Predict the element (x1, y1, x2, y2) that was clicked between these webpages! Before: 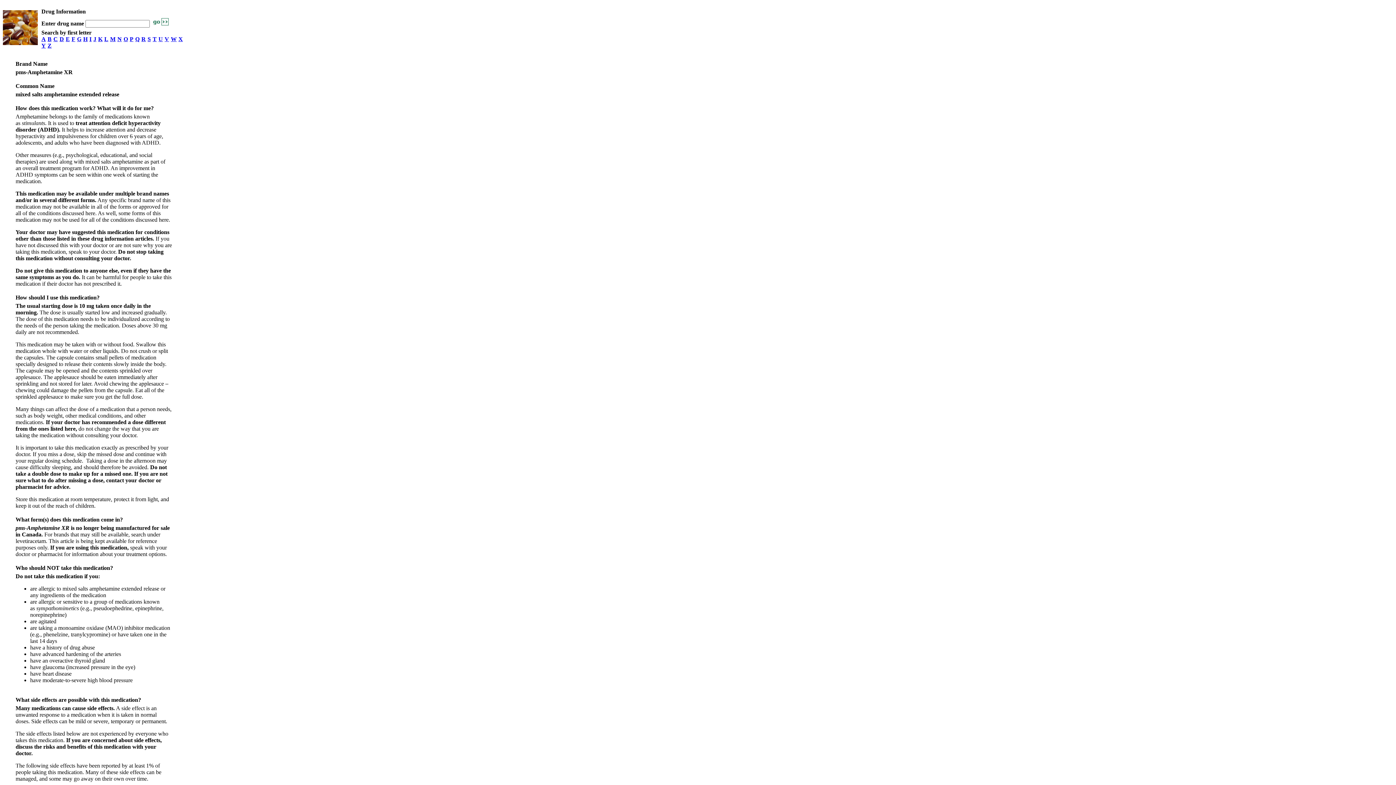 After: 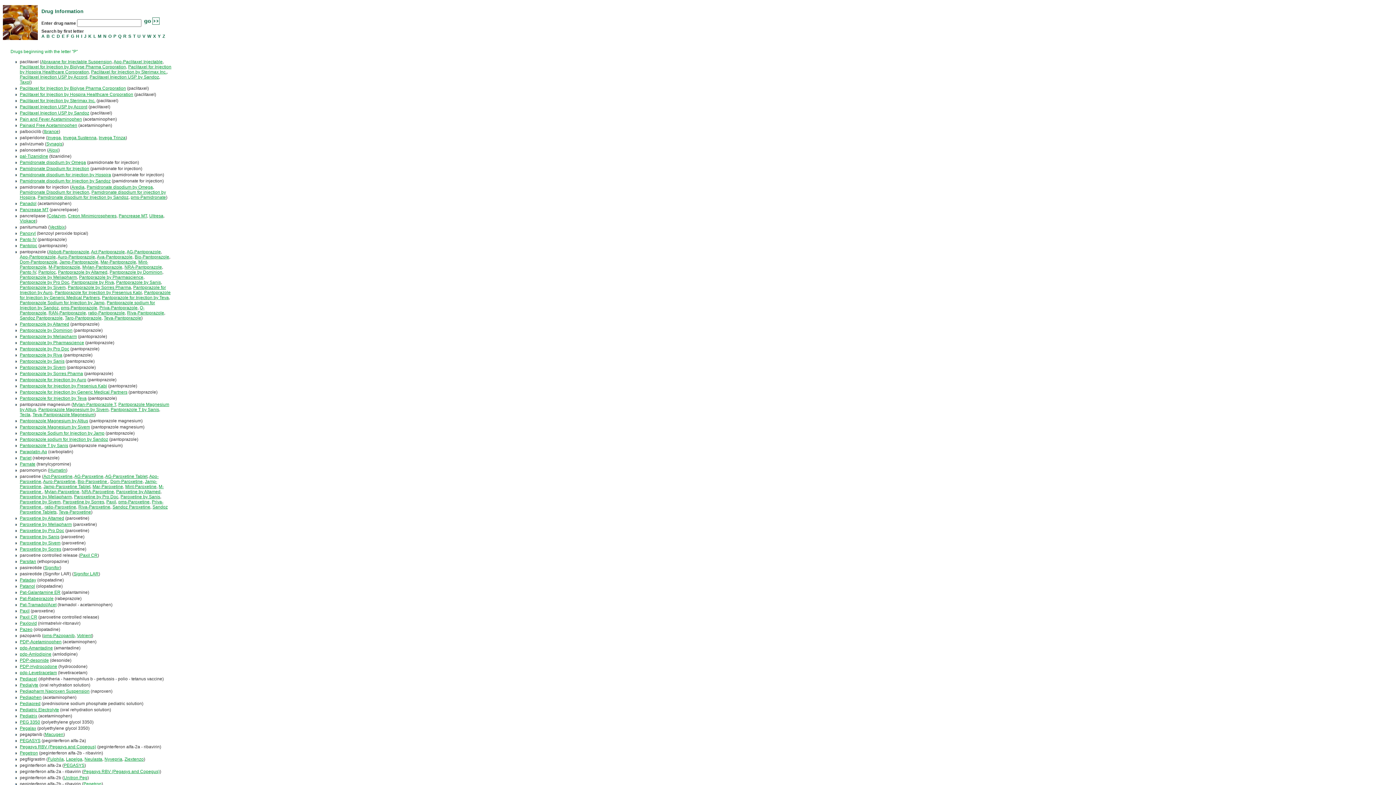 Action: label: P bbox: (129, 36, 133, 42)